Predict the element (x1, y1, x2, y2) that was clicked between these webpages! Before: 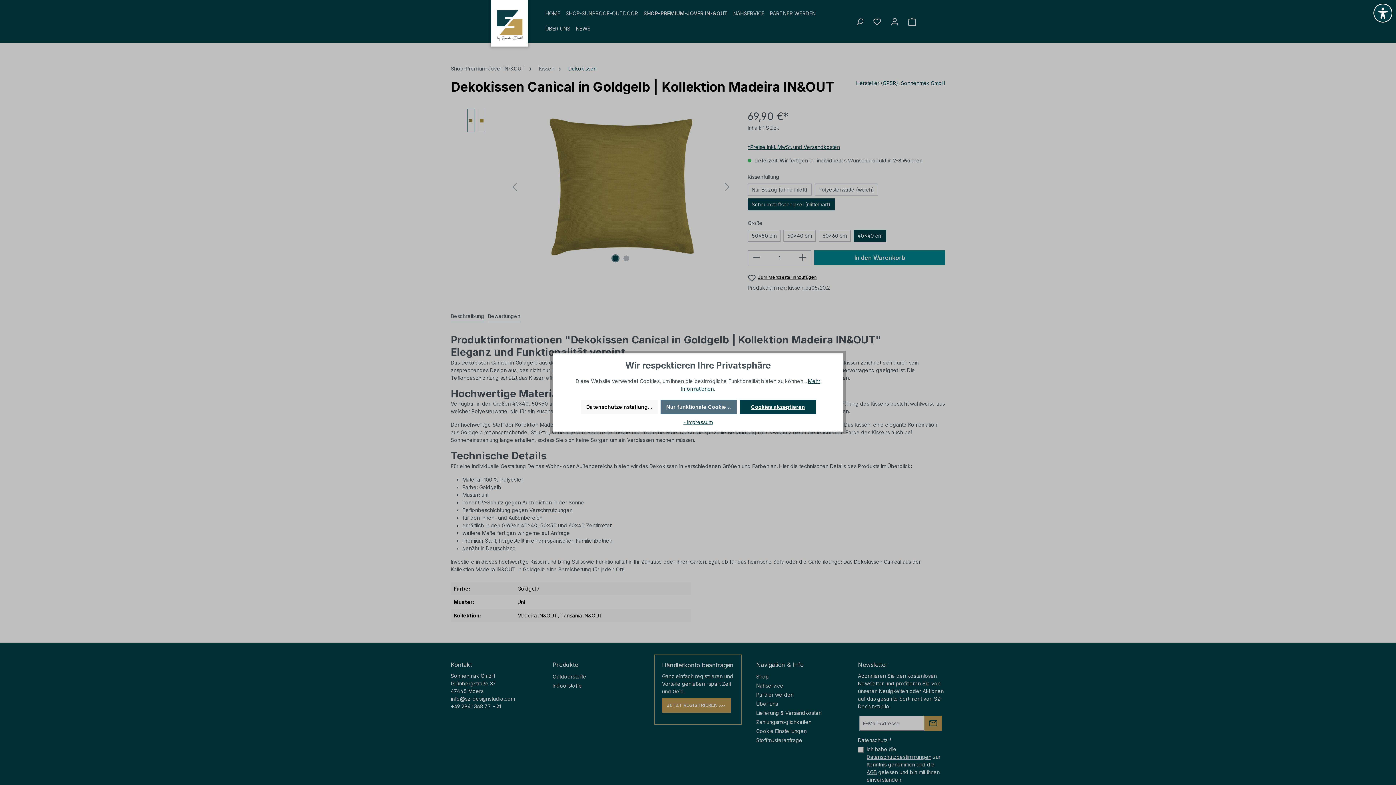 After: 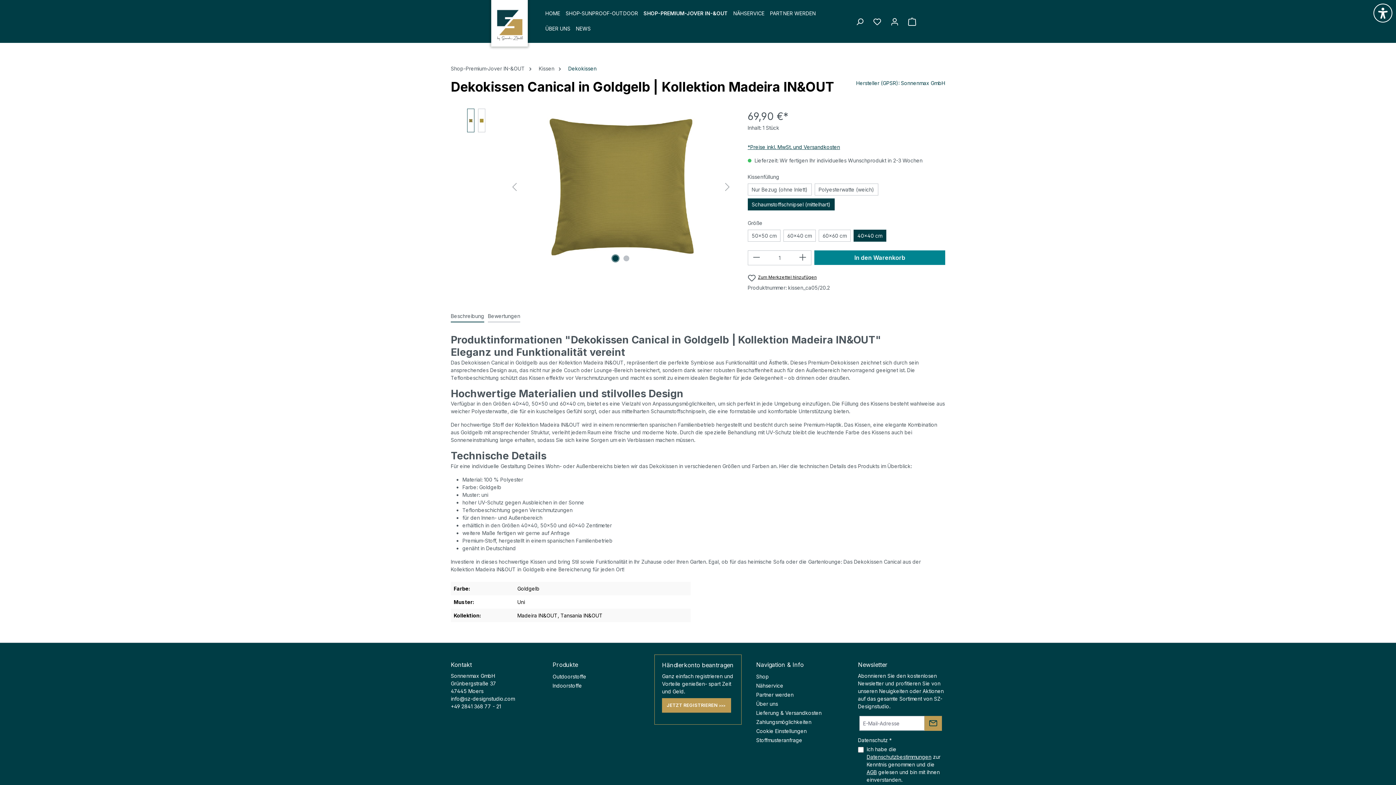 Action: bbox: (660, 399, 737, 414) label: Nur funktionale Cookies akzeptieren